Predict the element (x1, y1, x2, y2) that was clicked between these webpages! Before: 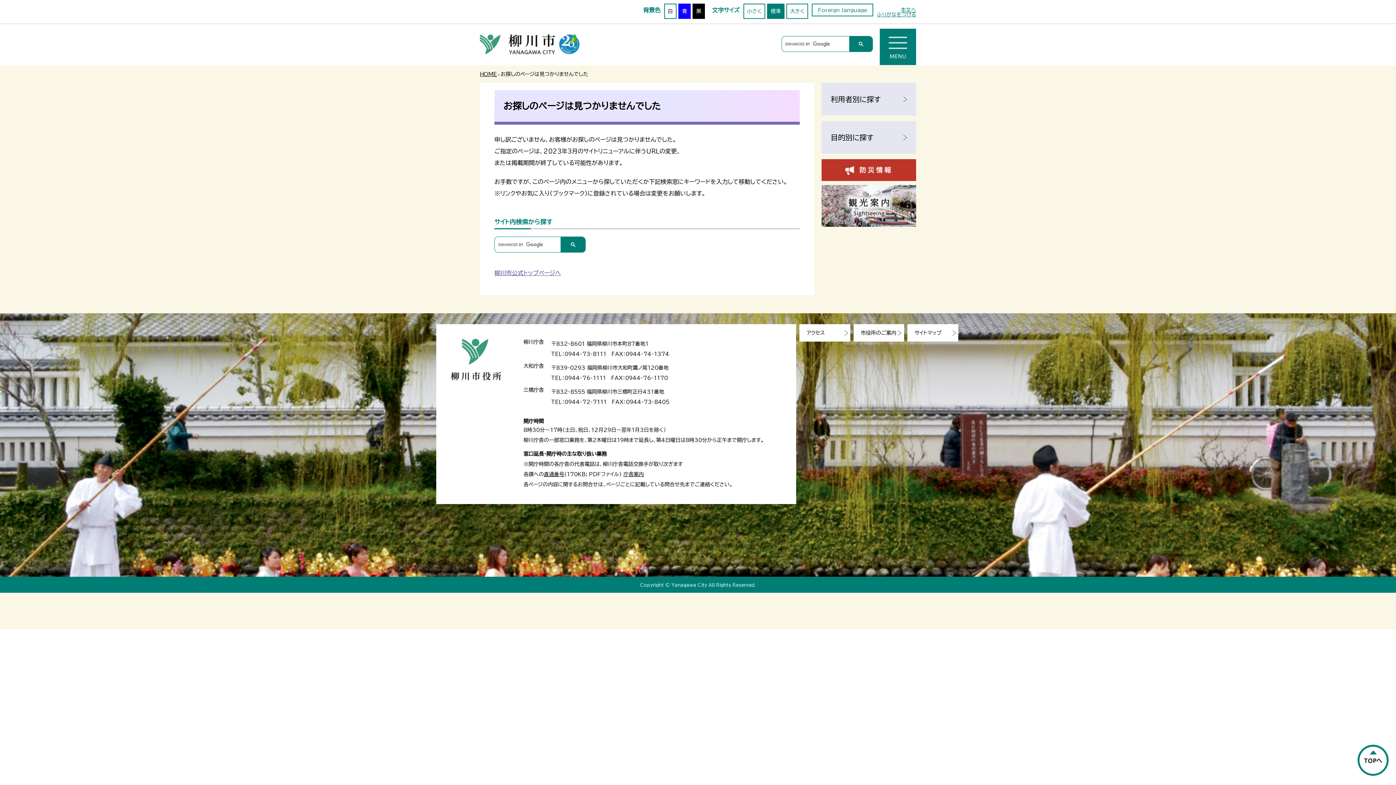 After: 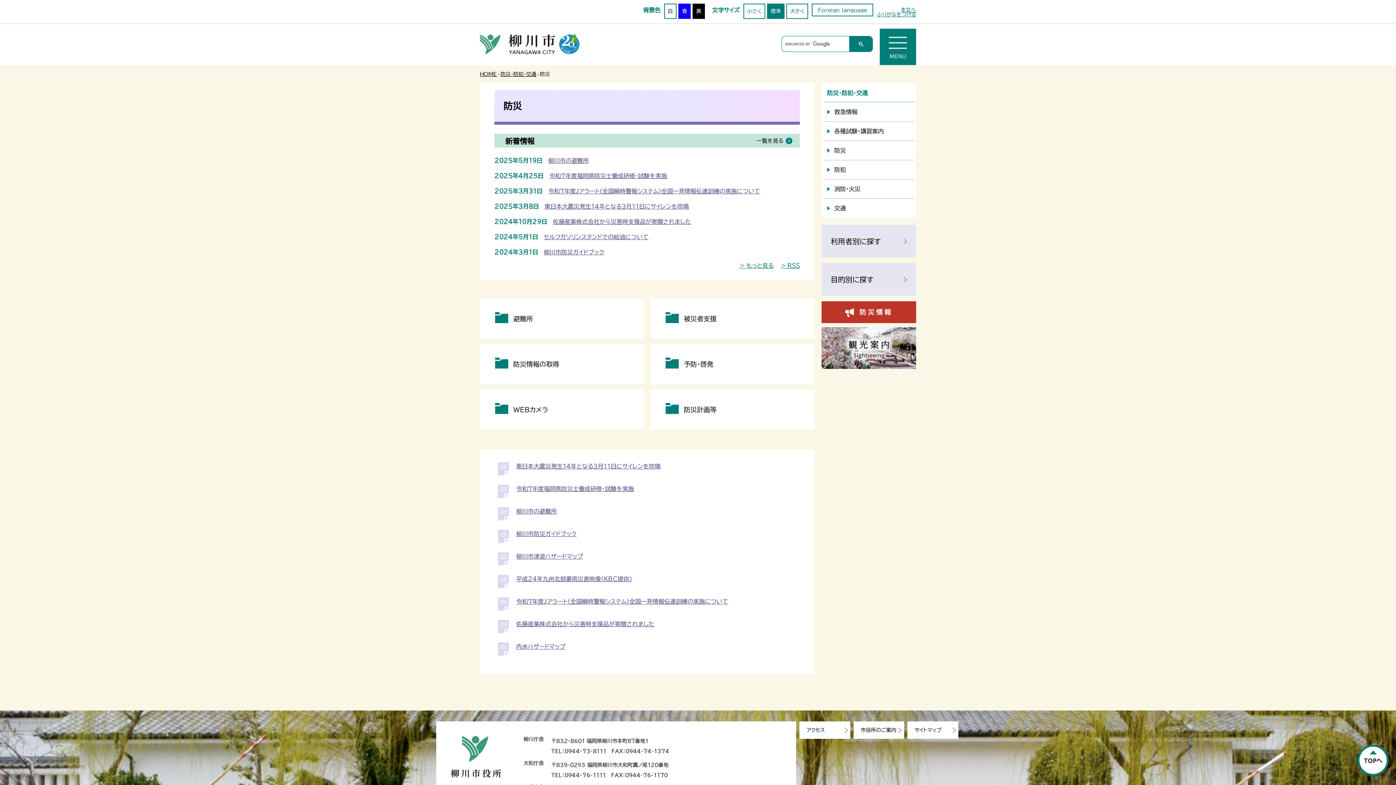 Action: bbox: (821, 177, 916, 181)